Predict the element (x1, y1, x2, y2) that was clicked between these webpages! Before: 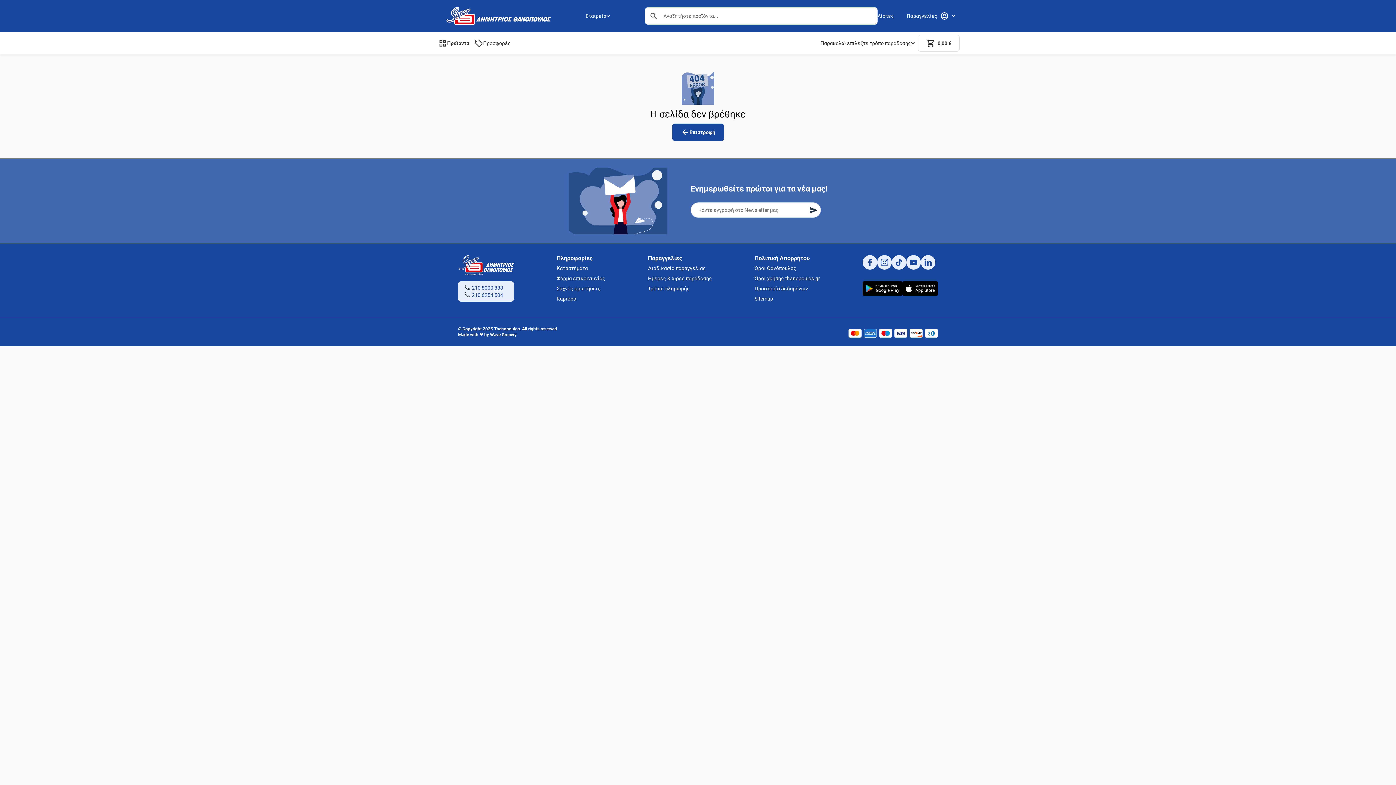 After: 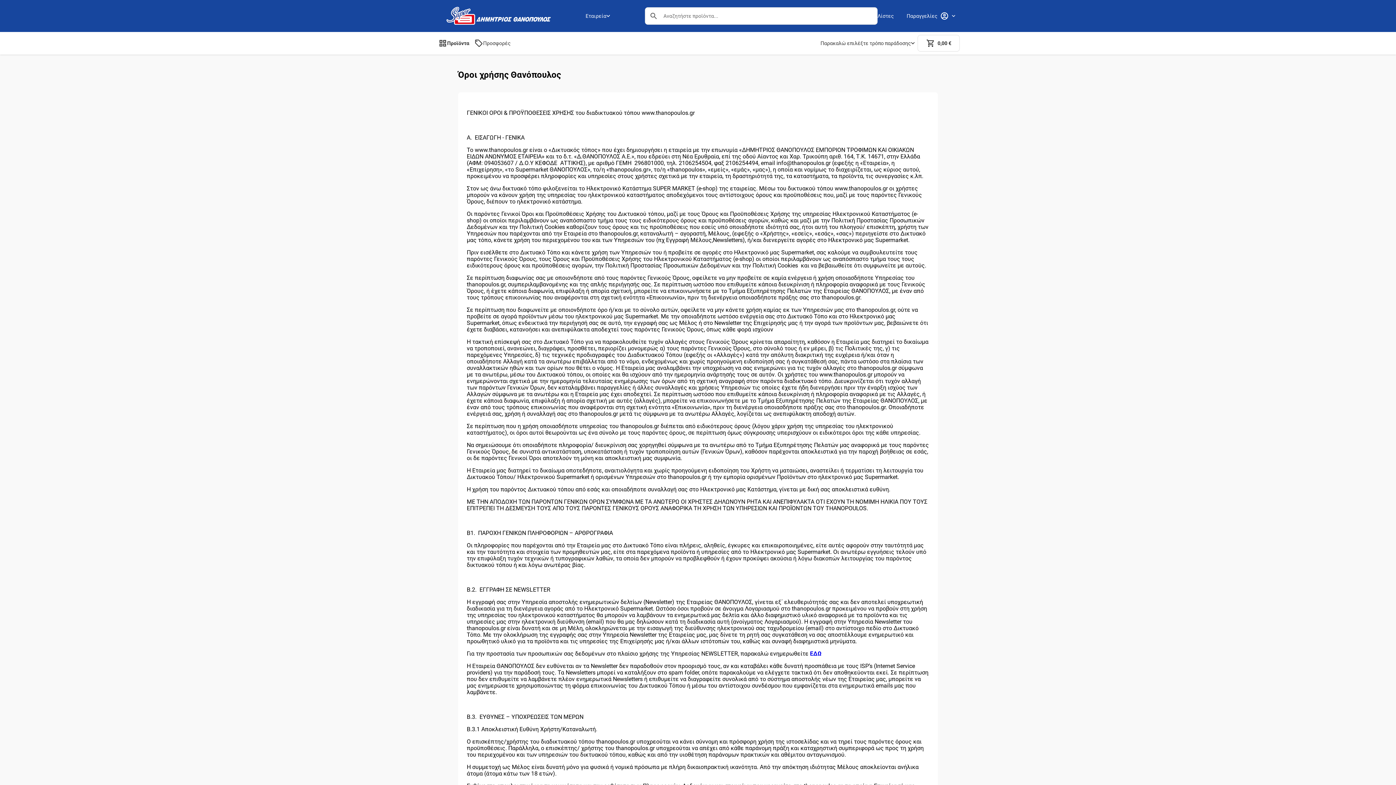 Action: label: Όροι Θανόπουλος bbox: (754, 264, 820, 272)